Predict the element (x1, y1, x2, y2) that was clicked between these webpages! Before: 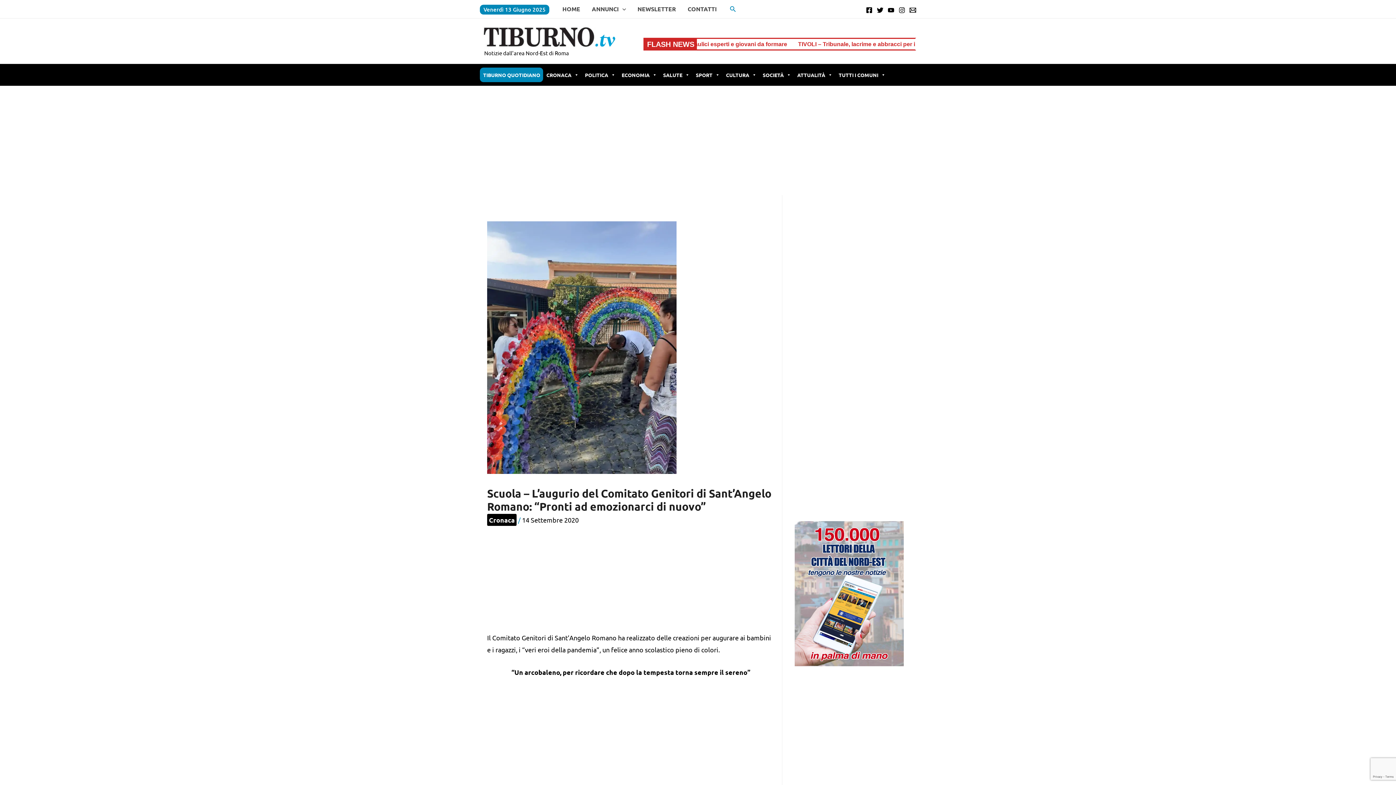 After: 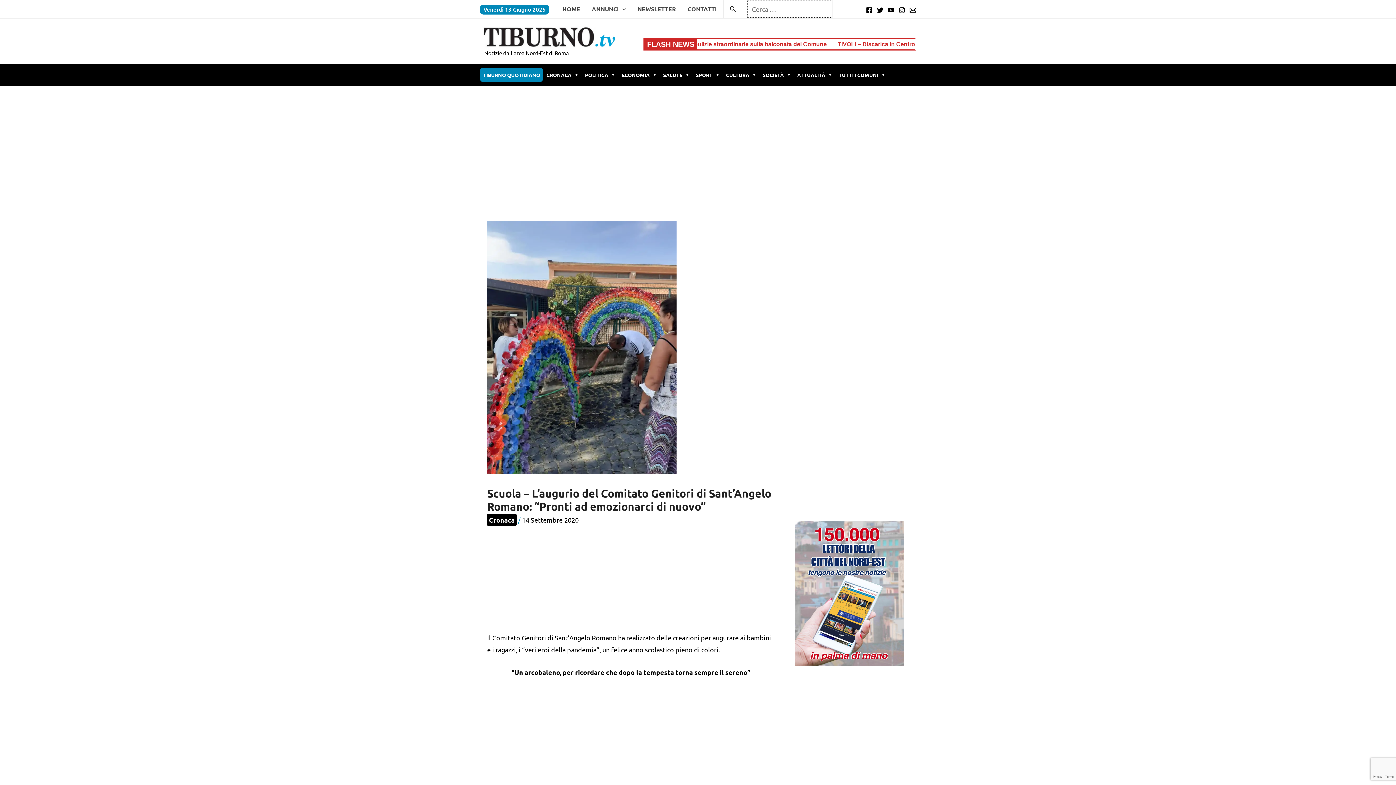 Action: label: Icona Link Cerca bbox: (730, 4, 736, 13)